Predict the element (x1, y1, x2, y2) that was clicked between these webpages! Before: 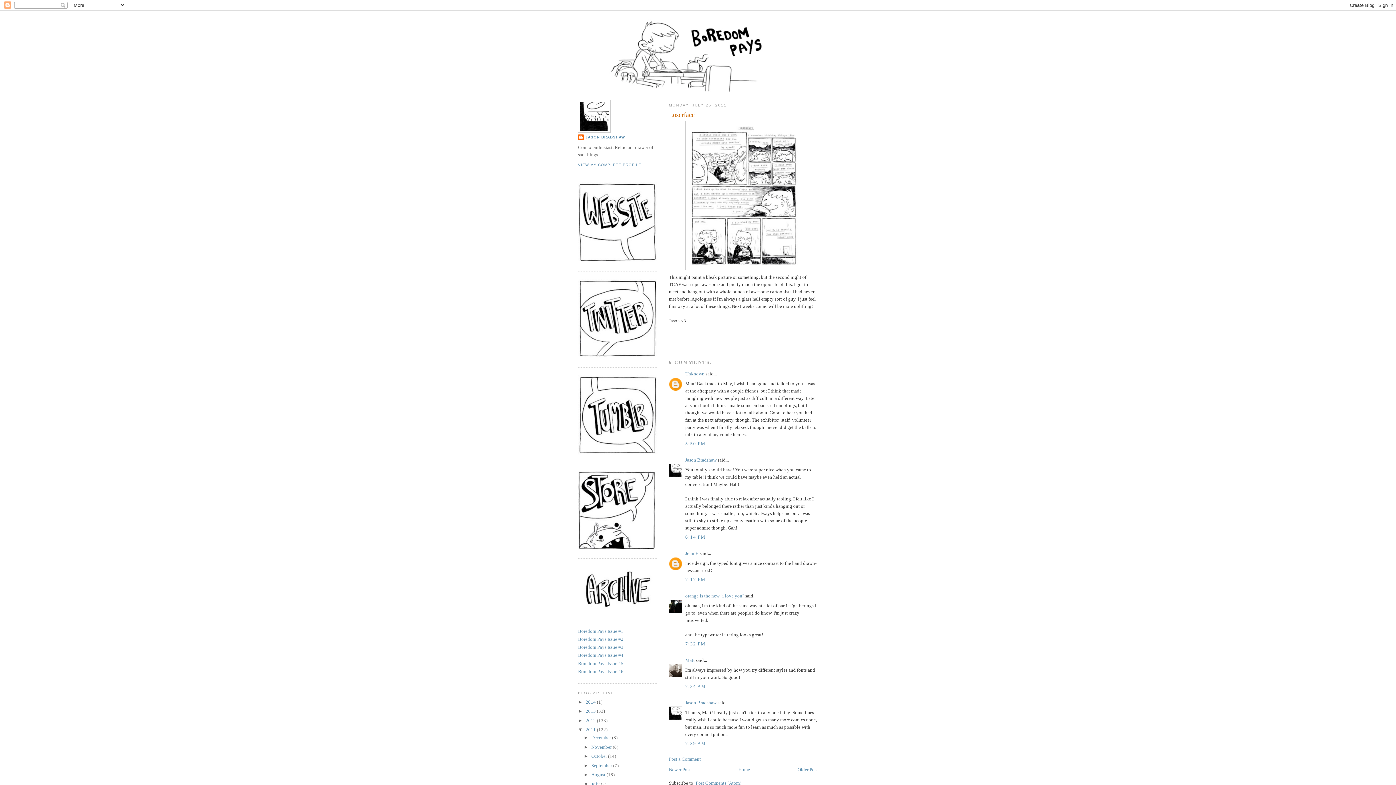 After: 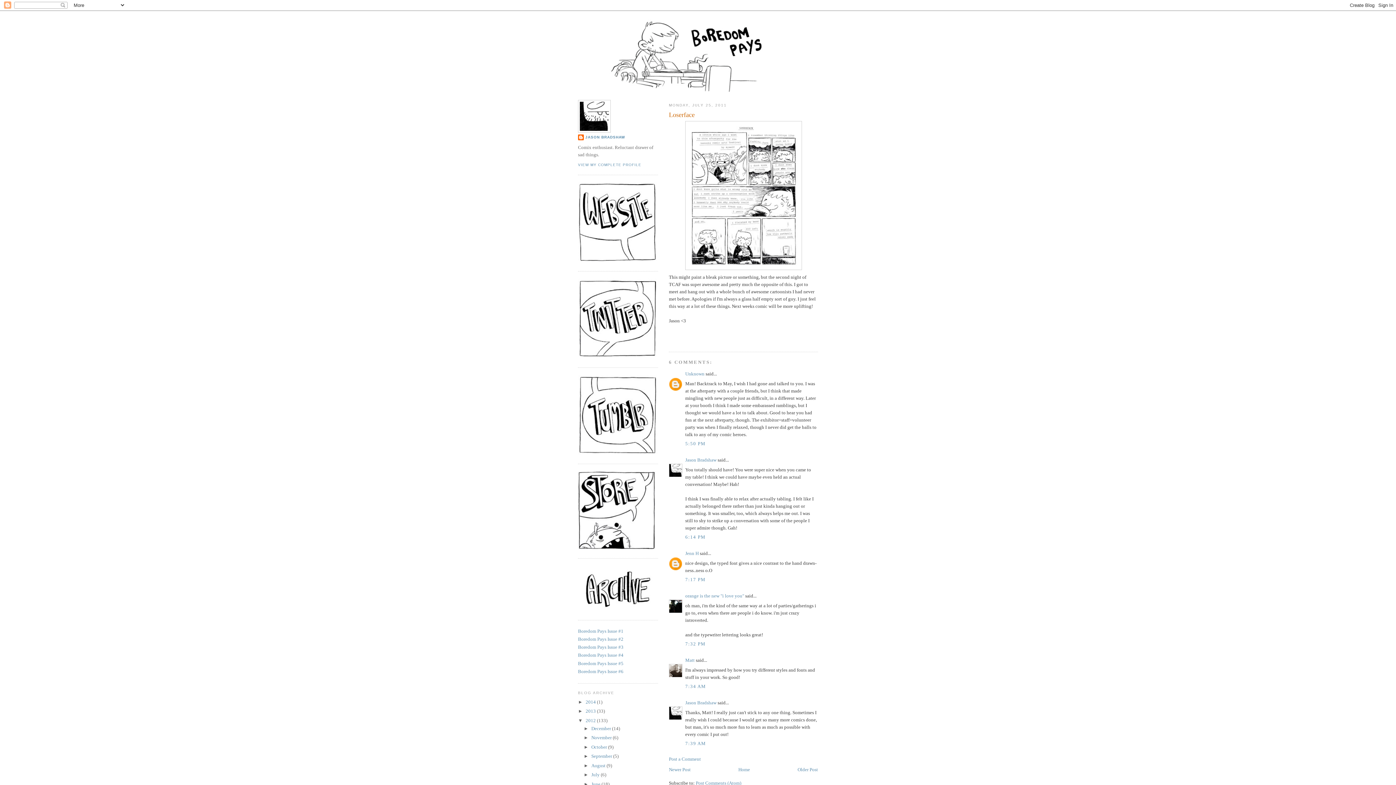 Action: label: ►   bbox: (578, 718, 585, 723)